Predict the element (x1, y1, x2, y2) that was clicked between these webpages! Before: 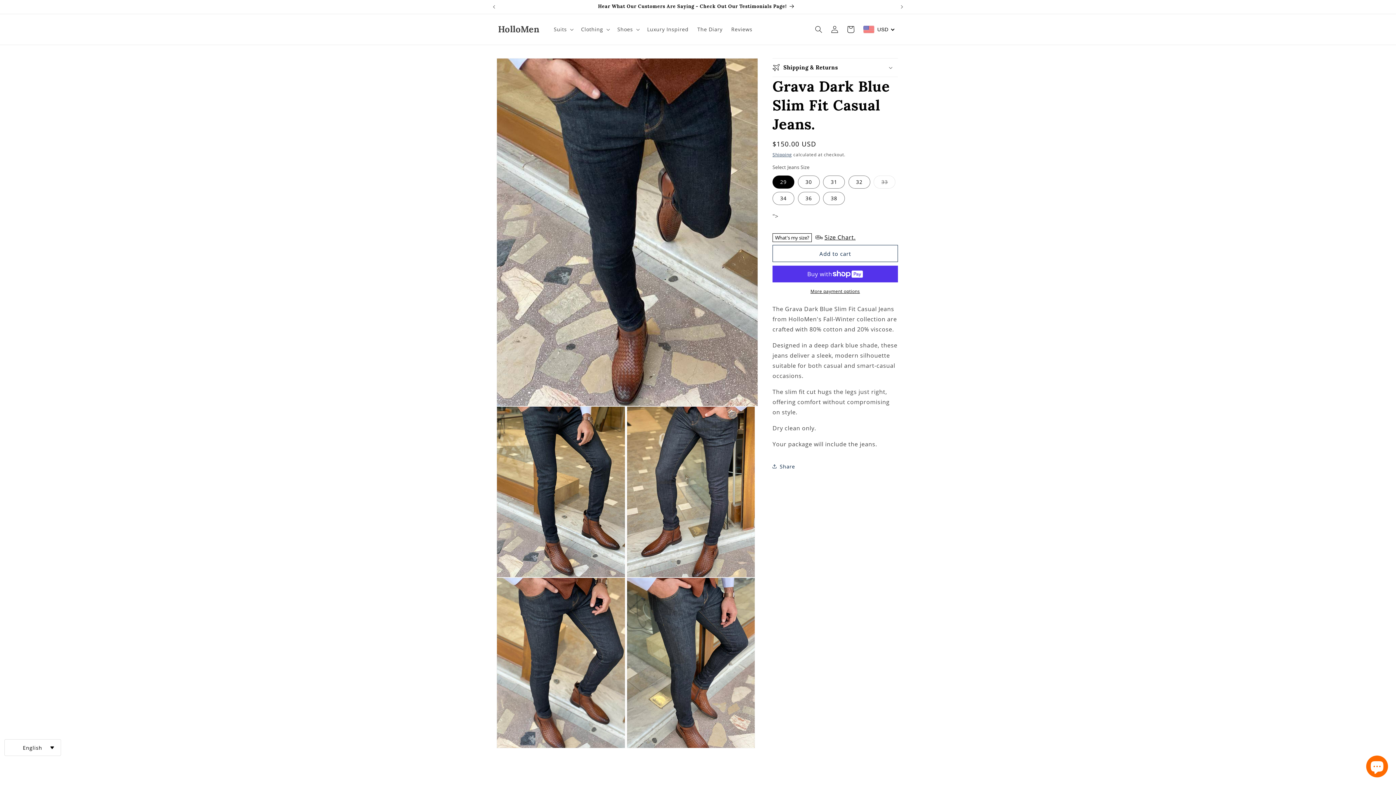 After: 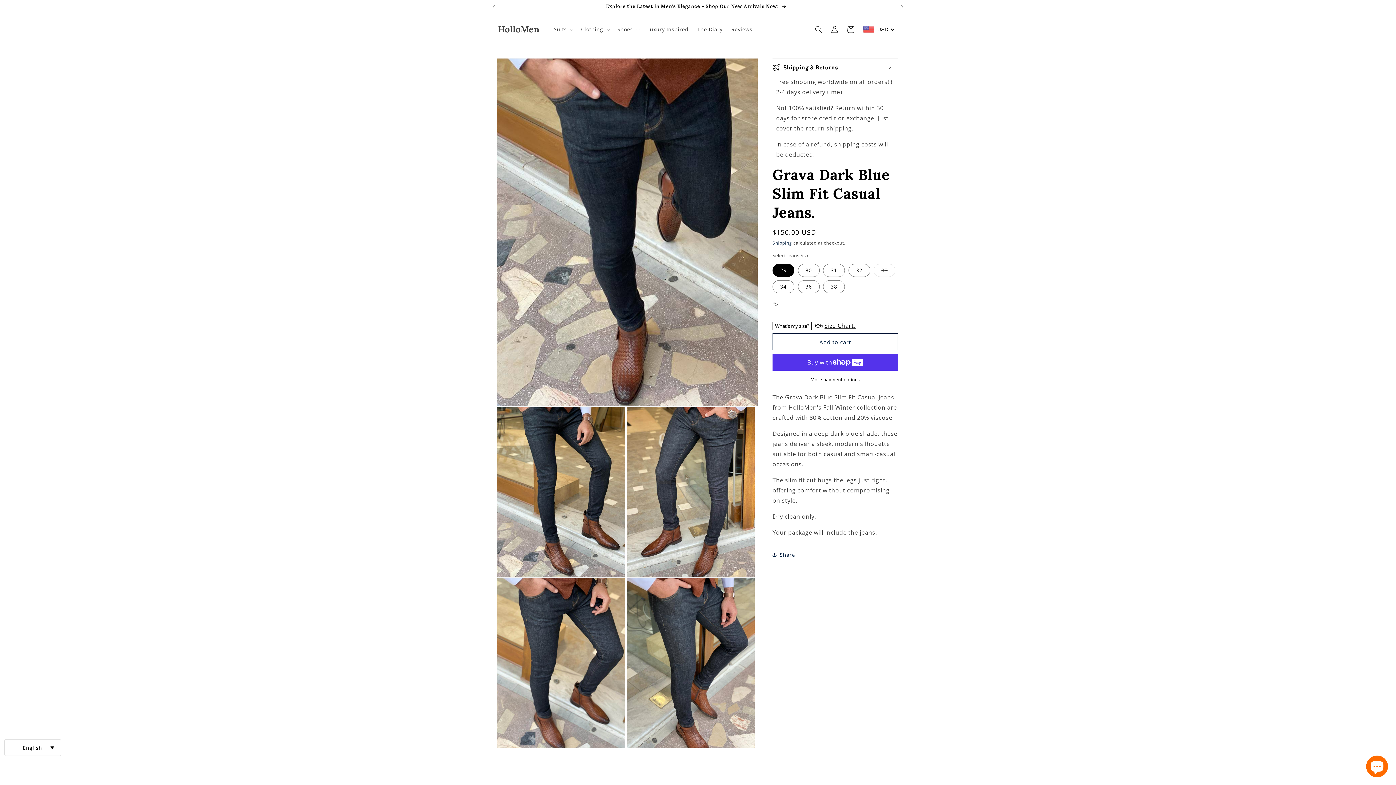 Action: bbox: (772, 58, 898, 76) label: Shipping & Returns